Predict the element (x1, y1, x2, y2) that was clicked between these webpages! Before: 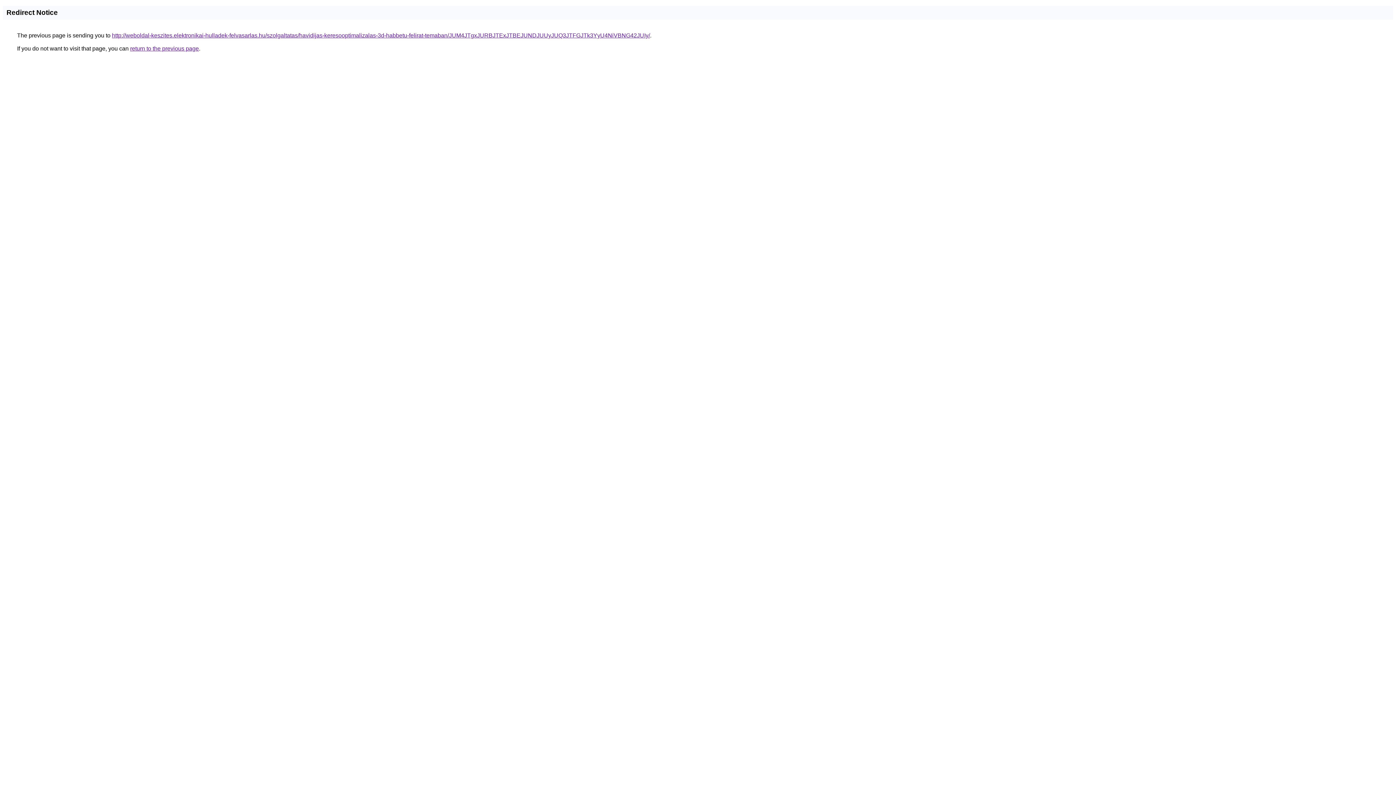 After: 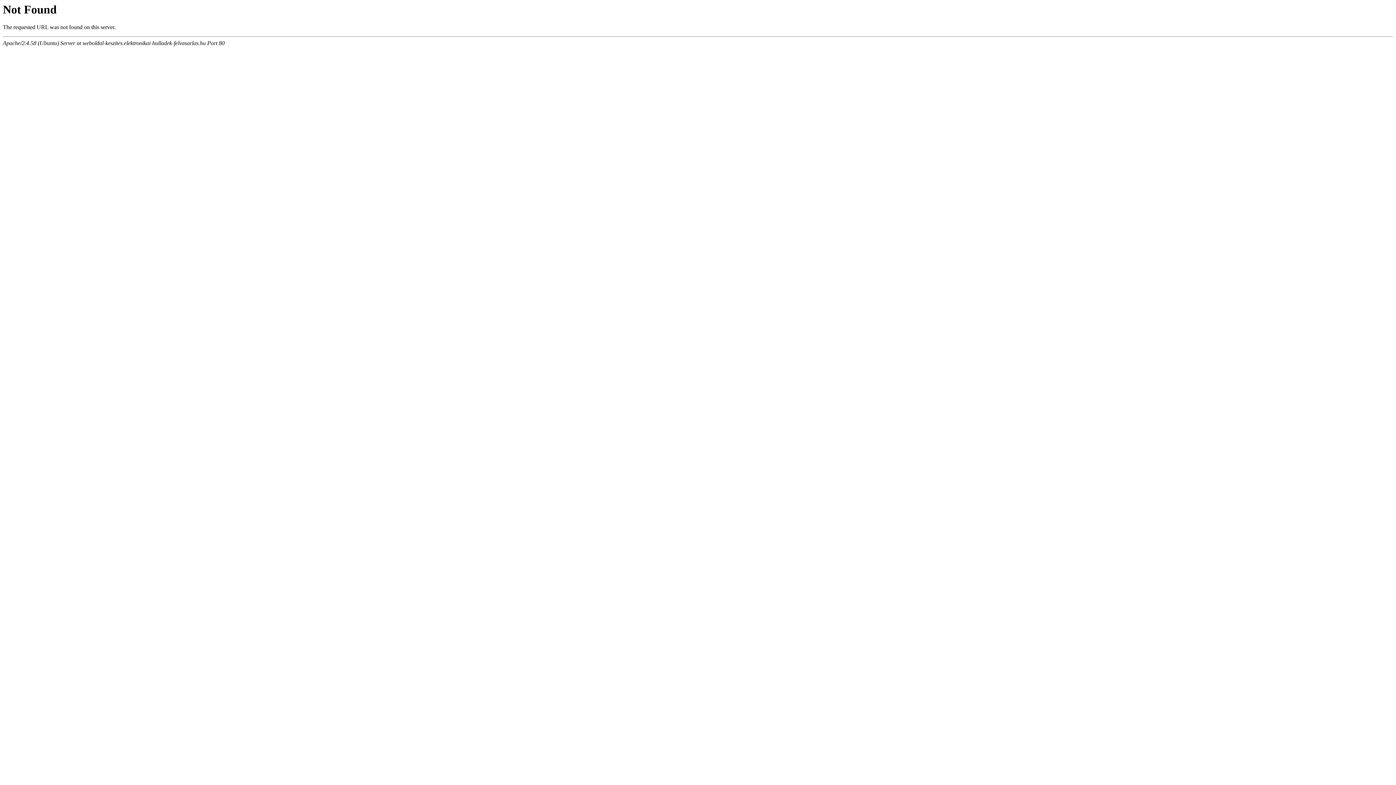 Action: bbox: (112, 32, 650, 38) label: http://weboldal-keszites.elektronikai-hulladek-felvasarlas.hu/szolgaltatas/havidijas-keresooptimalizalas-3d-habbetu-felirat-temaban/JUM4JTgxJURBJTExJTBEJUNDJUUyJUQ3JTFGJTk3YyU4NiVBNG42JUIy/